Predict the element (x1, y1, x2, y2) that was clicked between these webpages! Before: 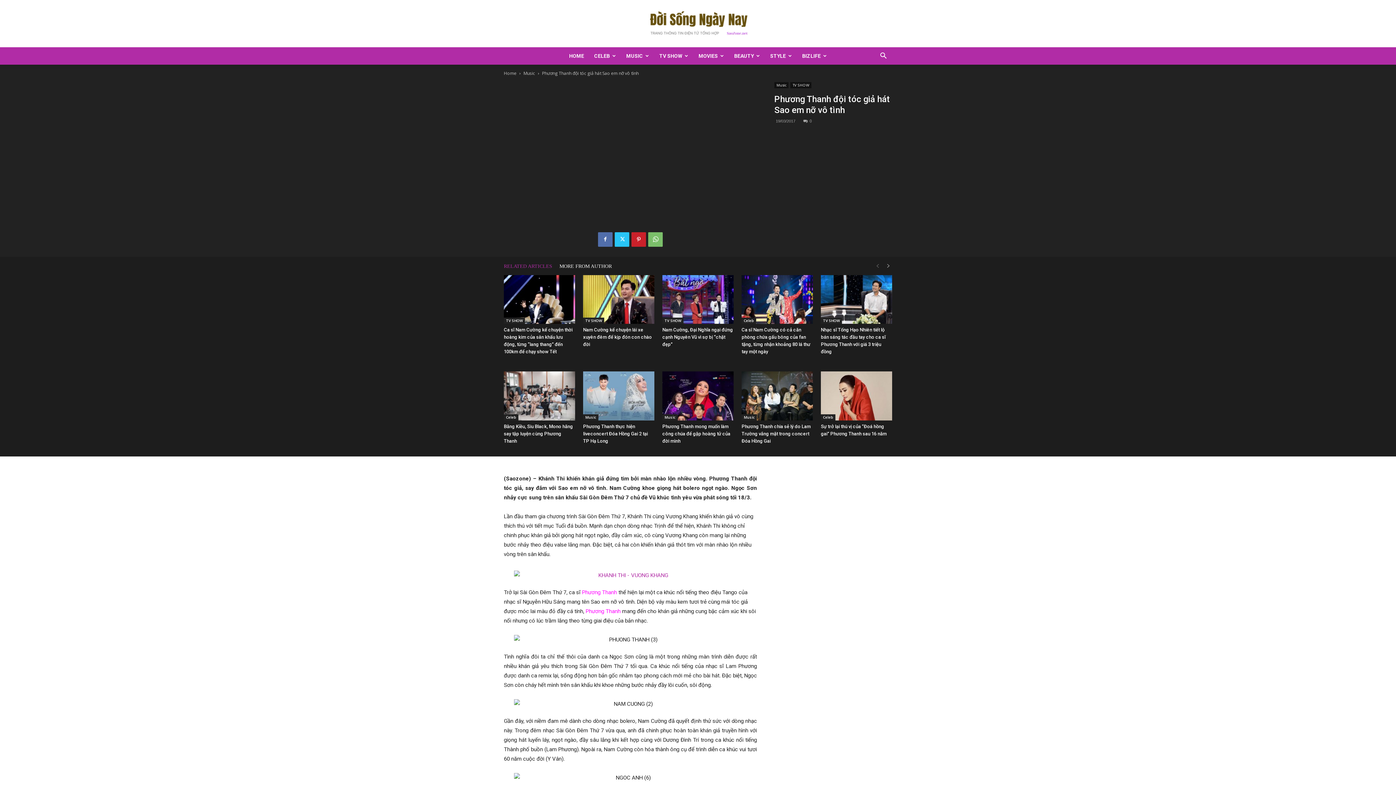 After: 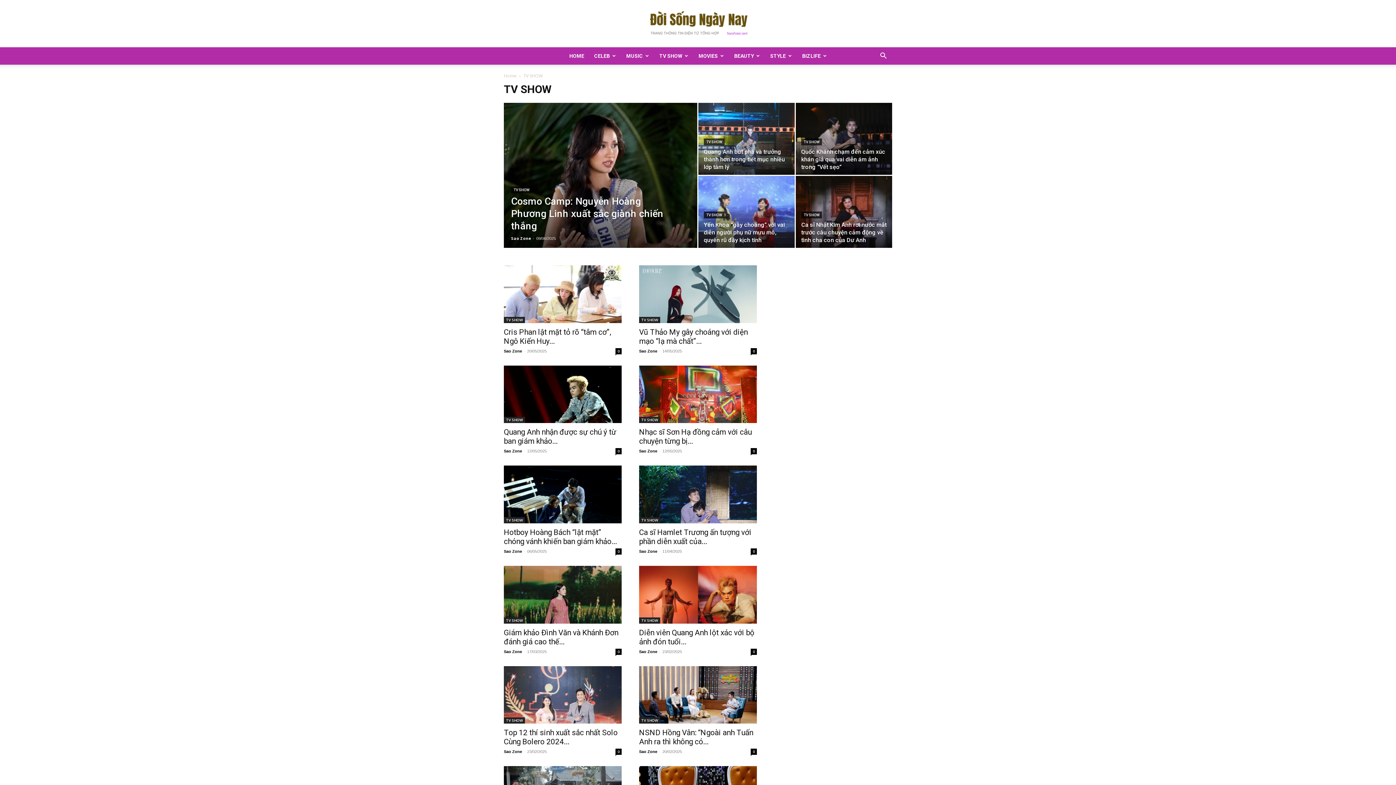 Action: bbox: (790, 82, 811, 88) label: TV SHOW